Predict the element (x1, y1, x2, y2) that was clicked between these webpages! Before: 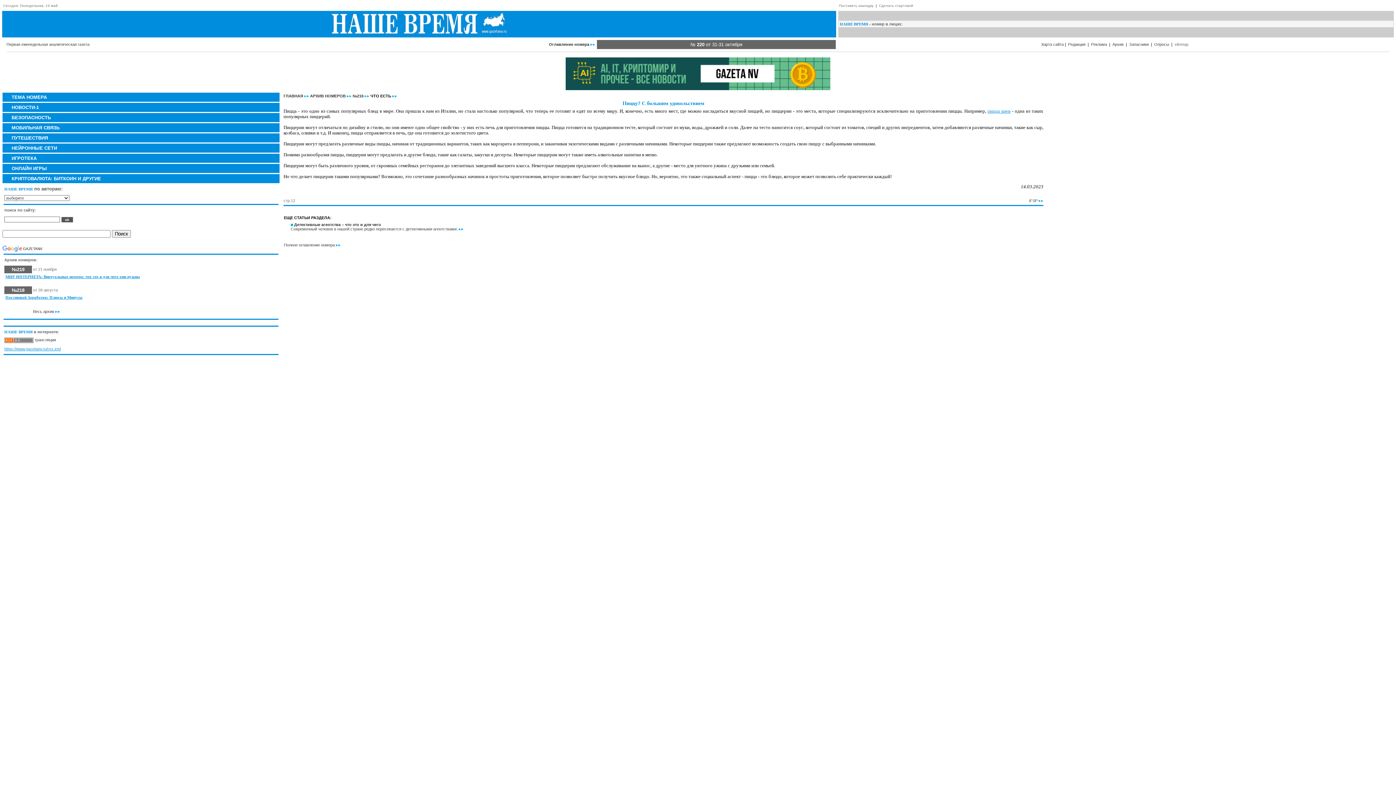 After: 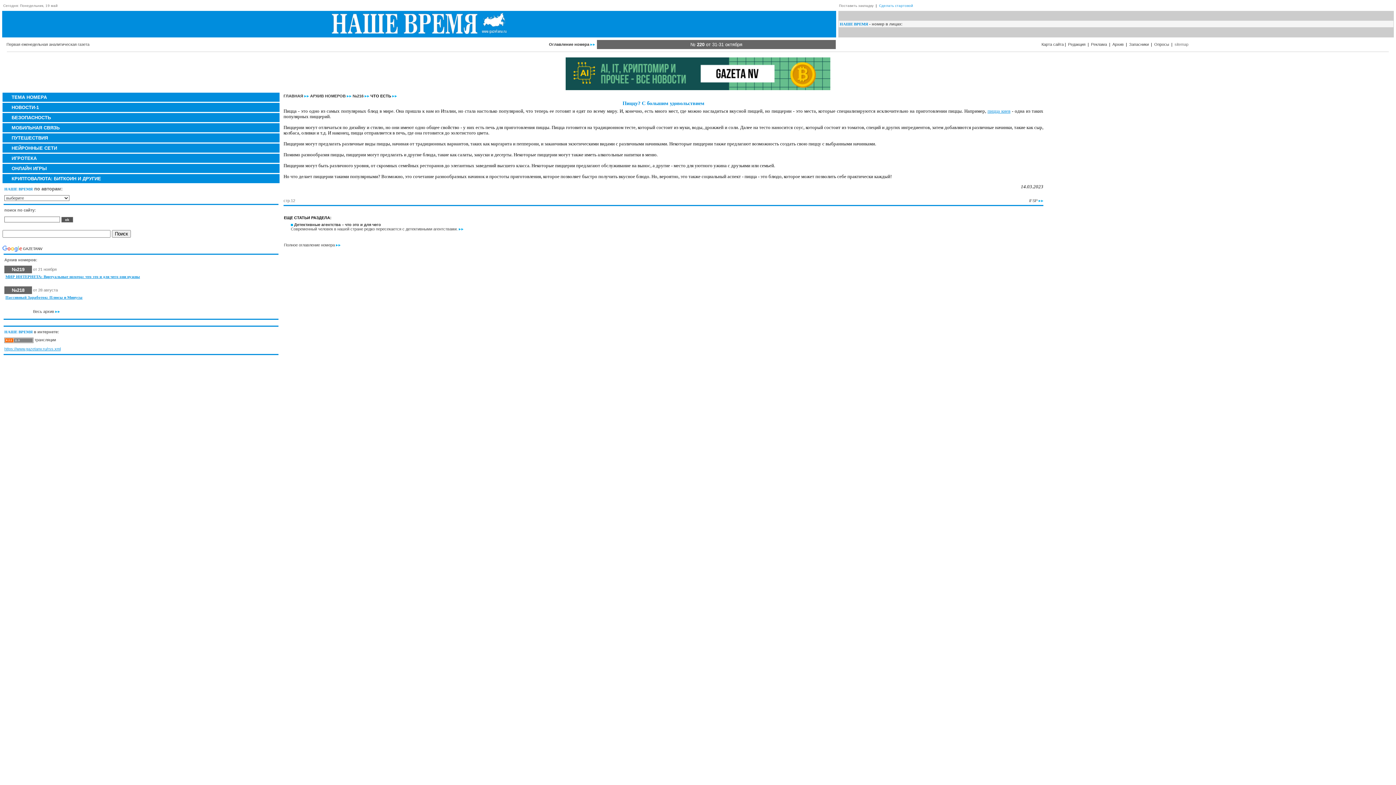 Action: bbox: (879, 3, 913, 7) label: Сделать стартовой